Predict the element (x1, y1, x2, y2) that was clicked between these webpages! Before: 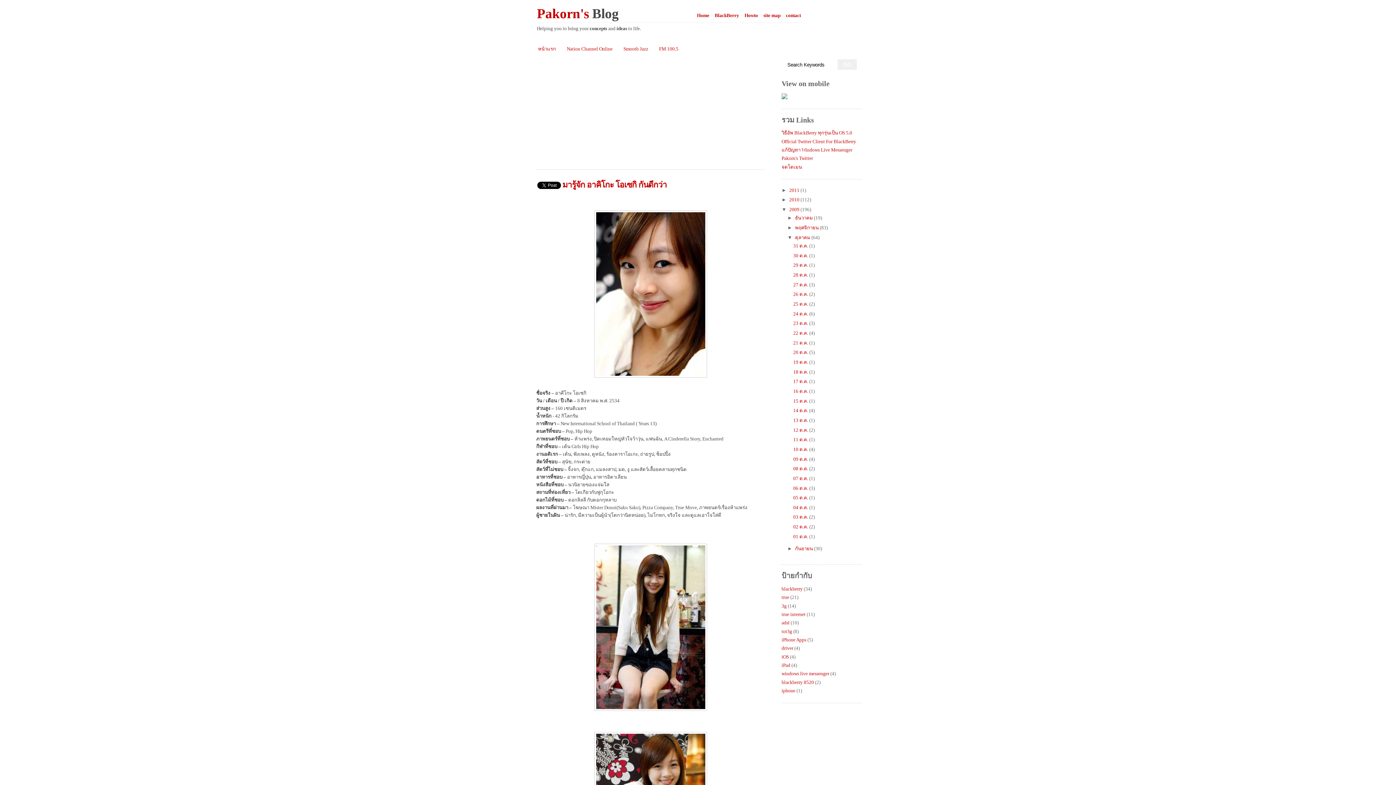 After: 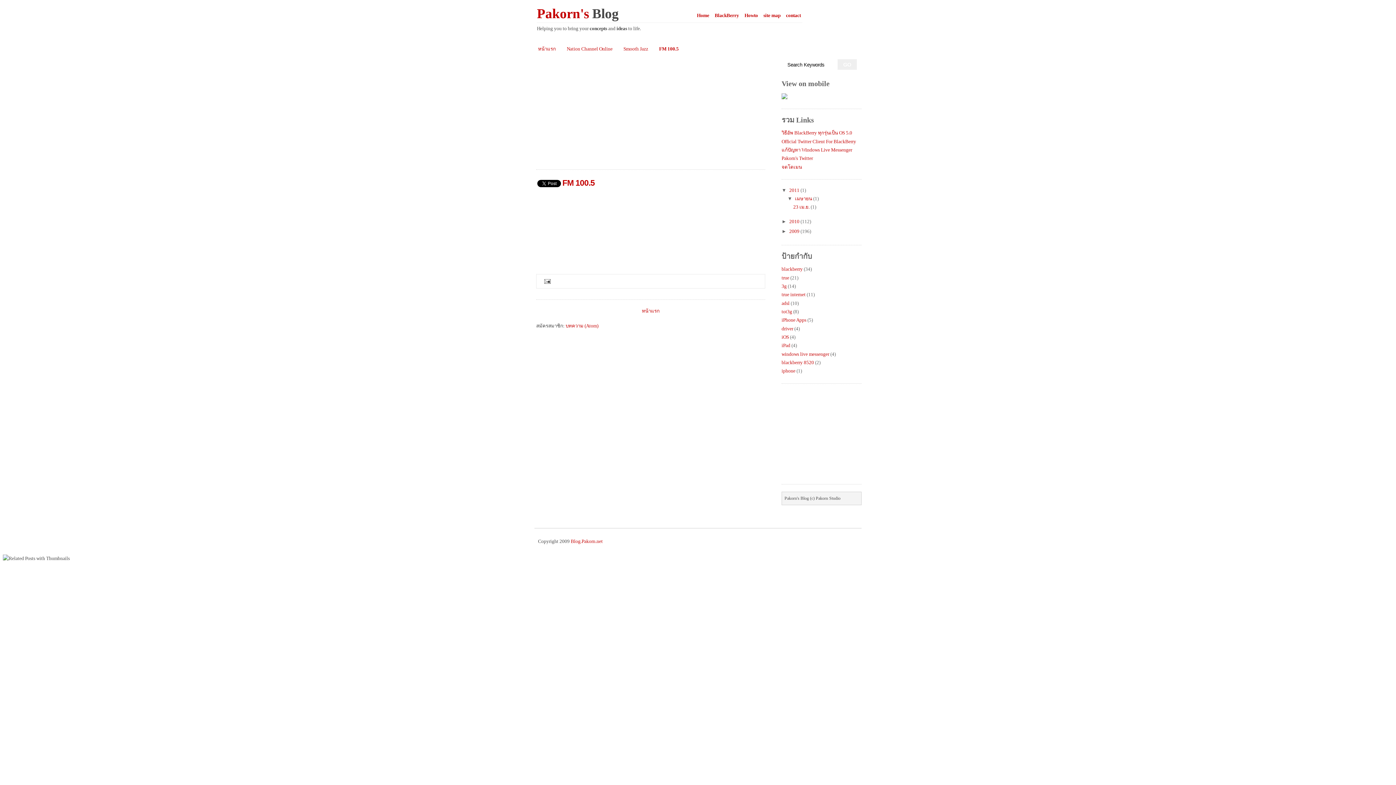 Action: bbox: (659, 46, 678, 51) label: FM 100.5